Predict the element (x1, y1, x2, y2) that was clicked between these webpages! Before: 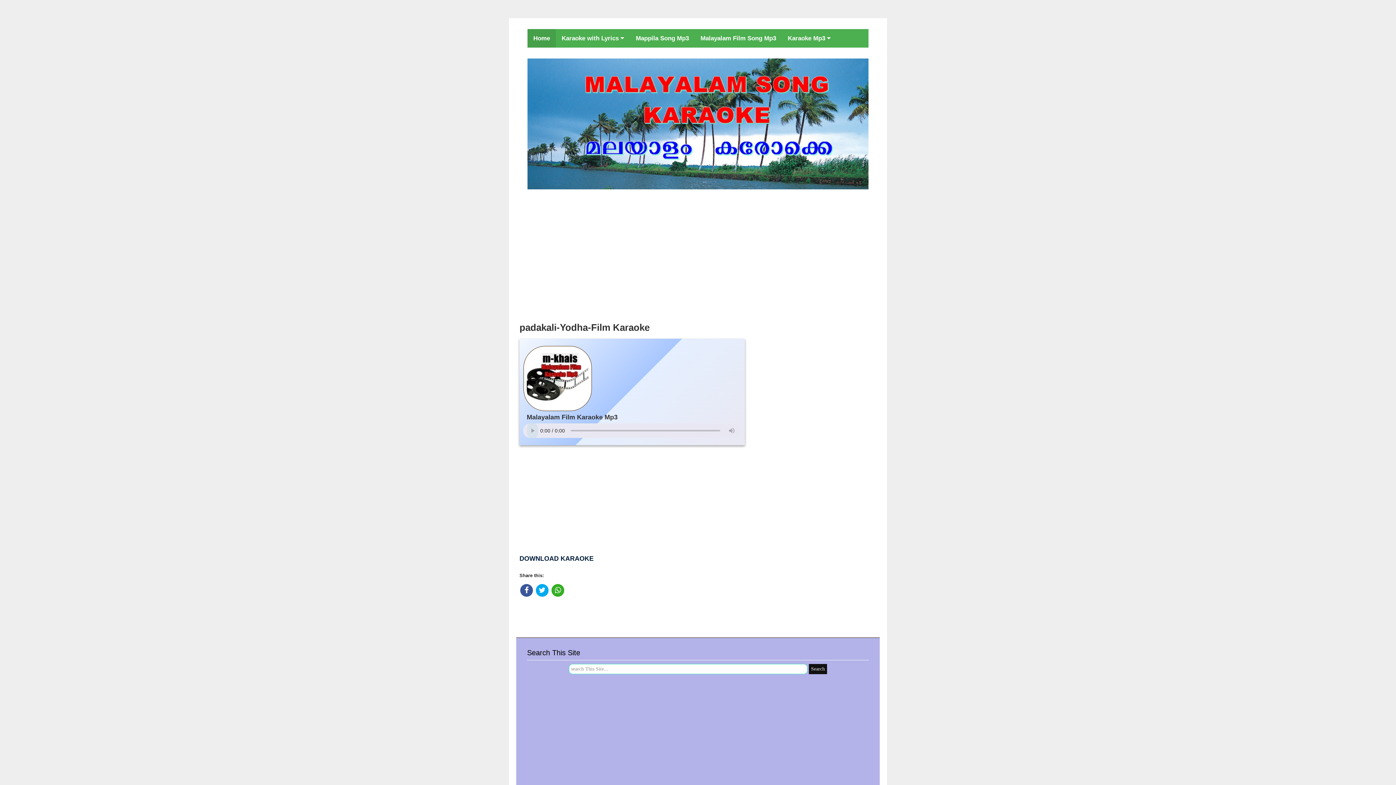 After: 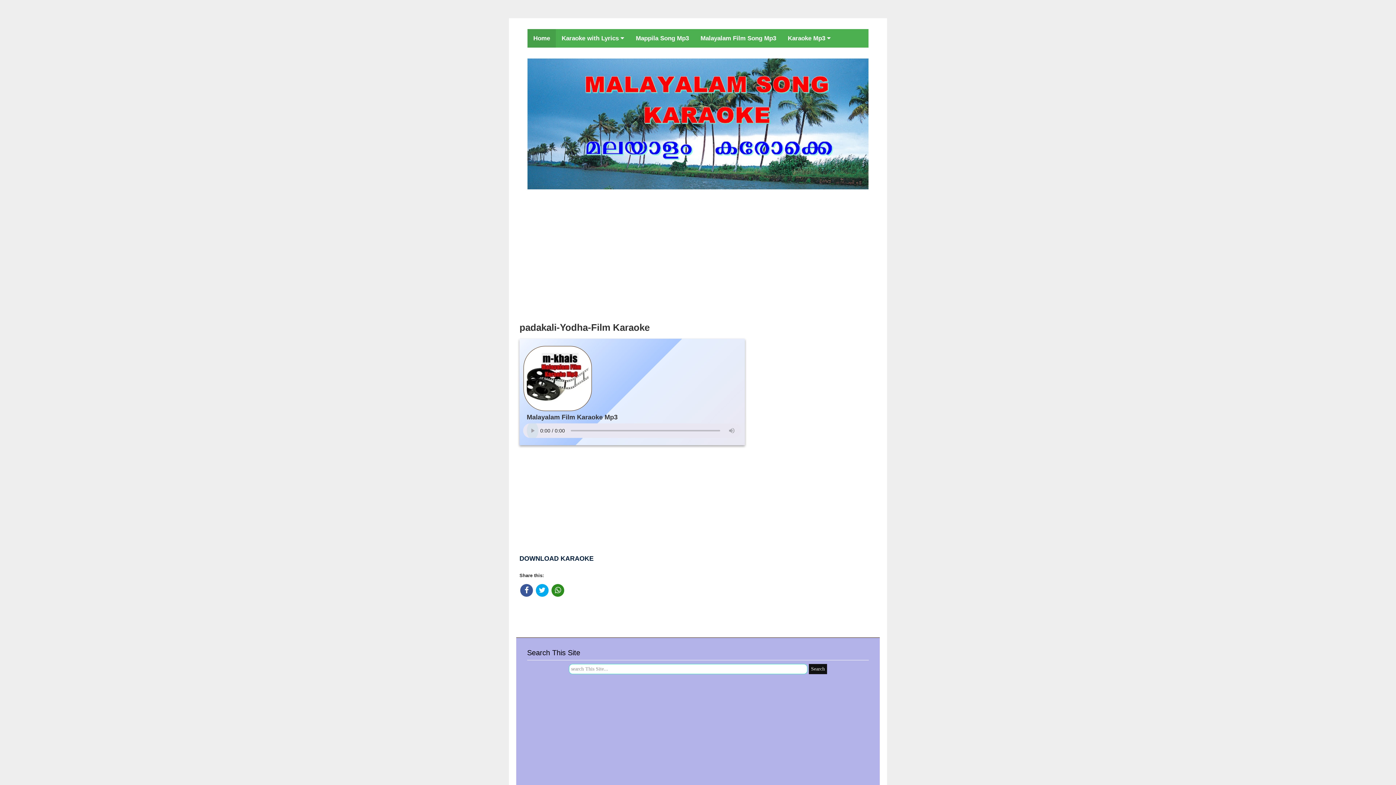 Action: bbox: (551, 584, 564, 597)